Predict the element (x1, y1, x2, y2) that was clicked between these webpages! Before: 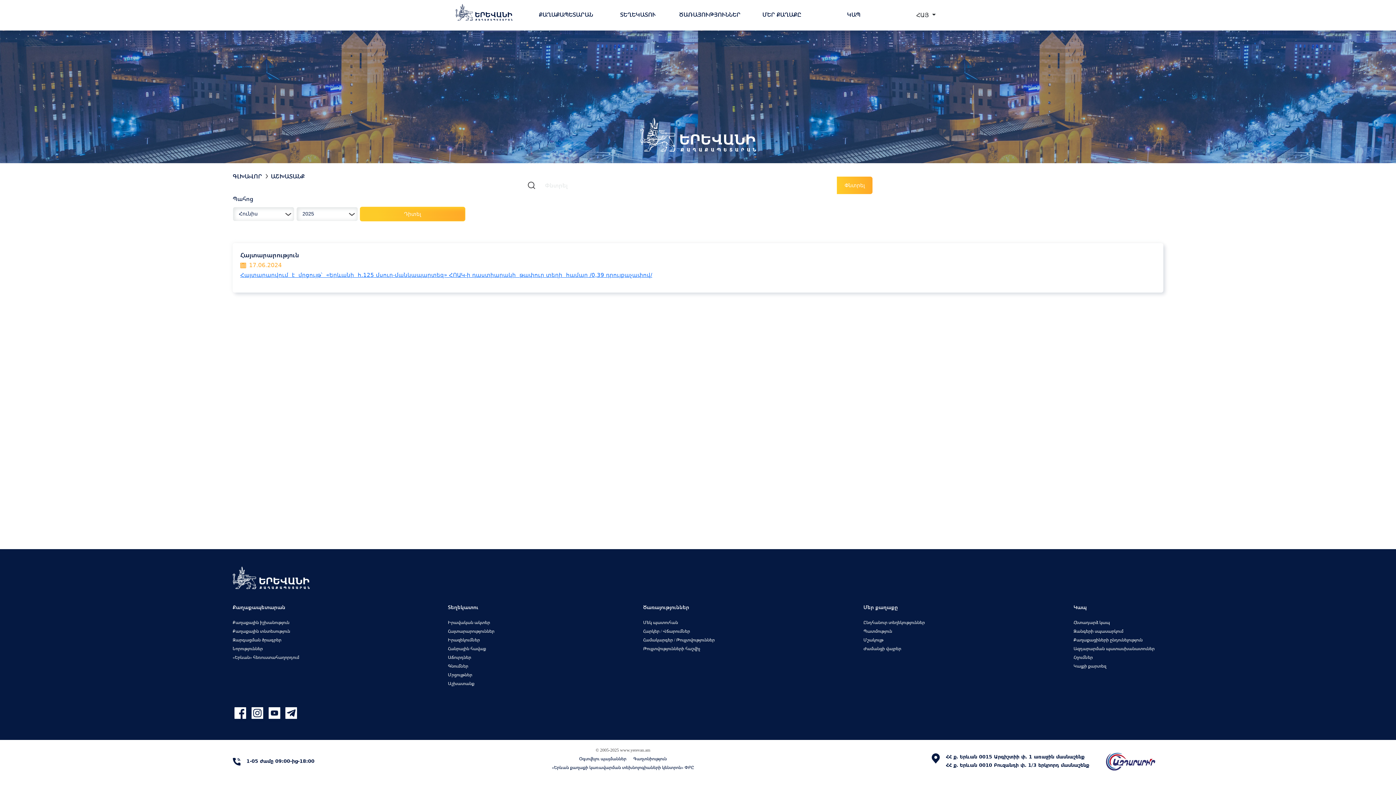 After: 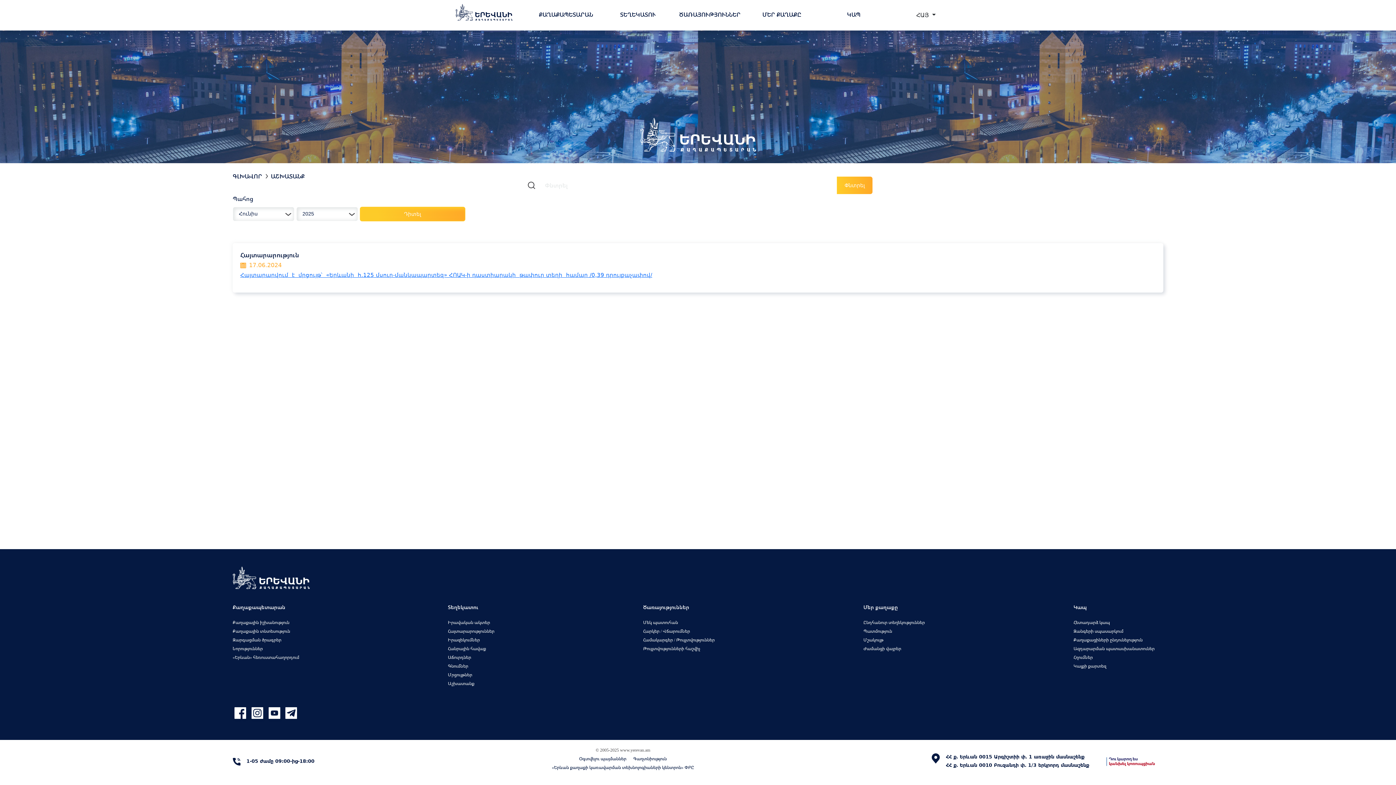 Action: bbox: (1098, 747, 1163, 776)